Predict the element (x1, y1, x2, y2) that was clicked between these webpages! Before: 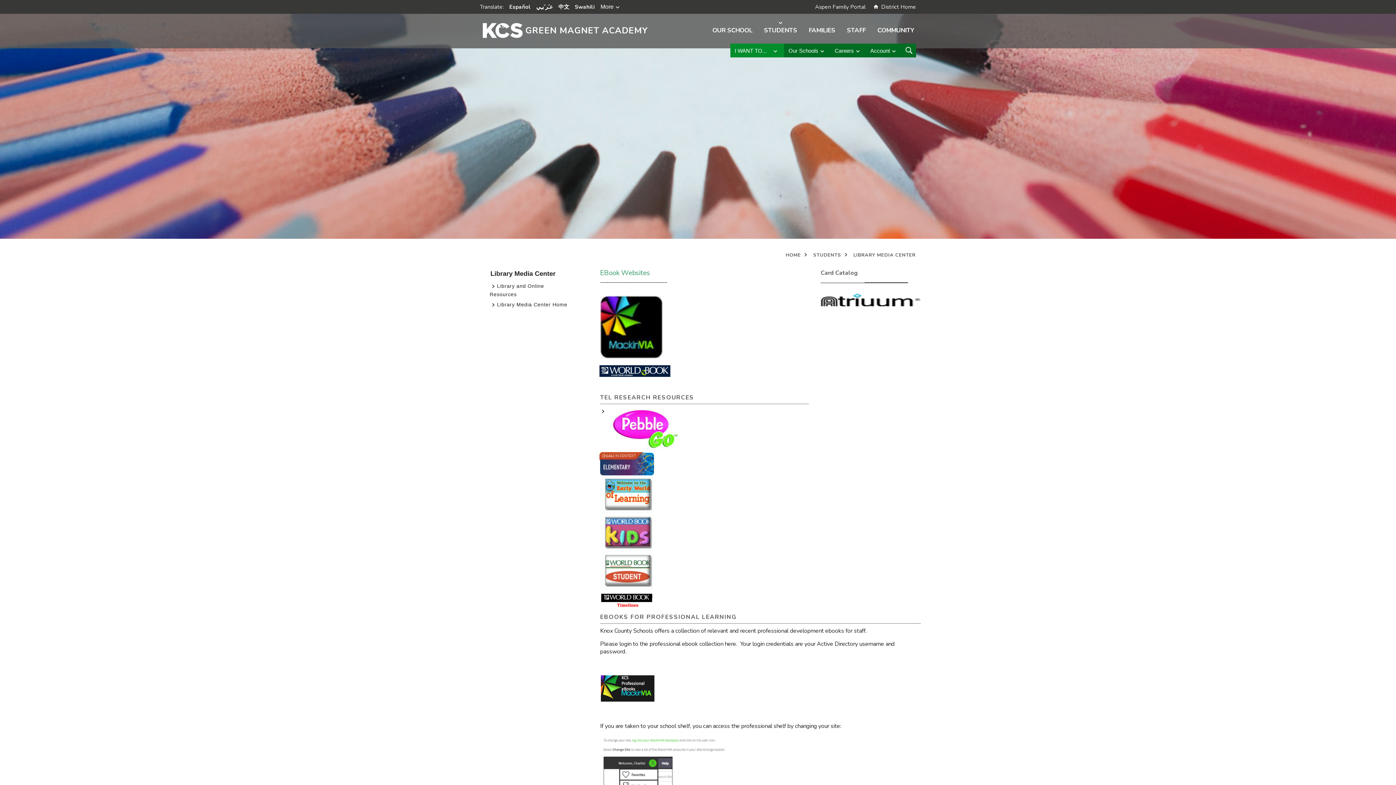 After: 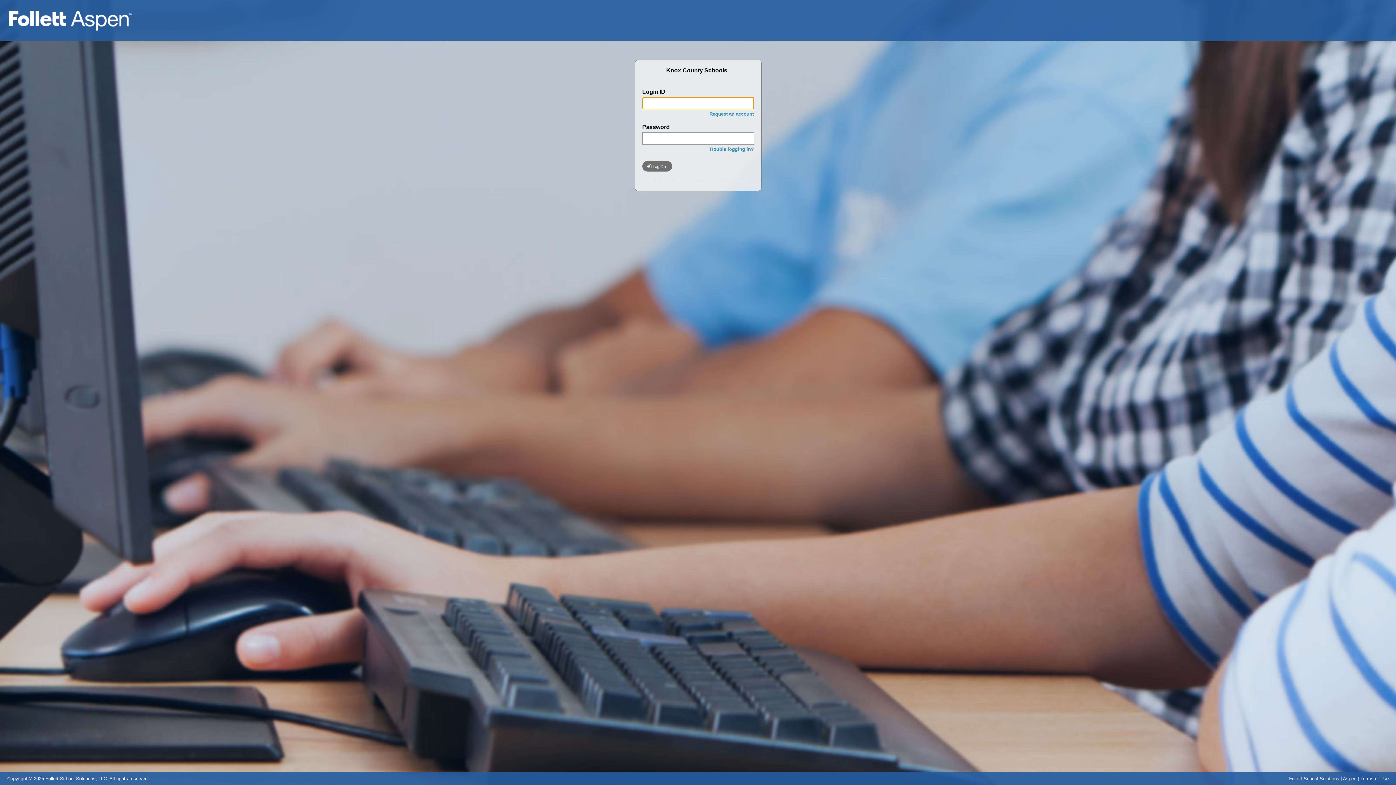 Action: label: STUDENTS bbox: (759, 24, 802, 38)